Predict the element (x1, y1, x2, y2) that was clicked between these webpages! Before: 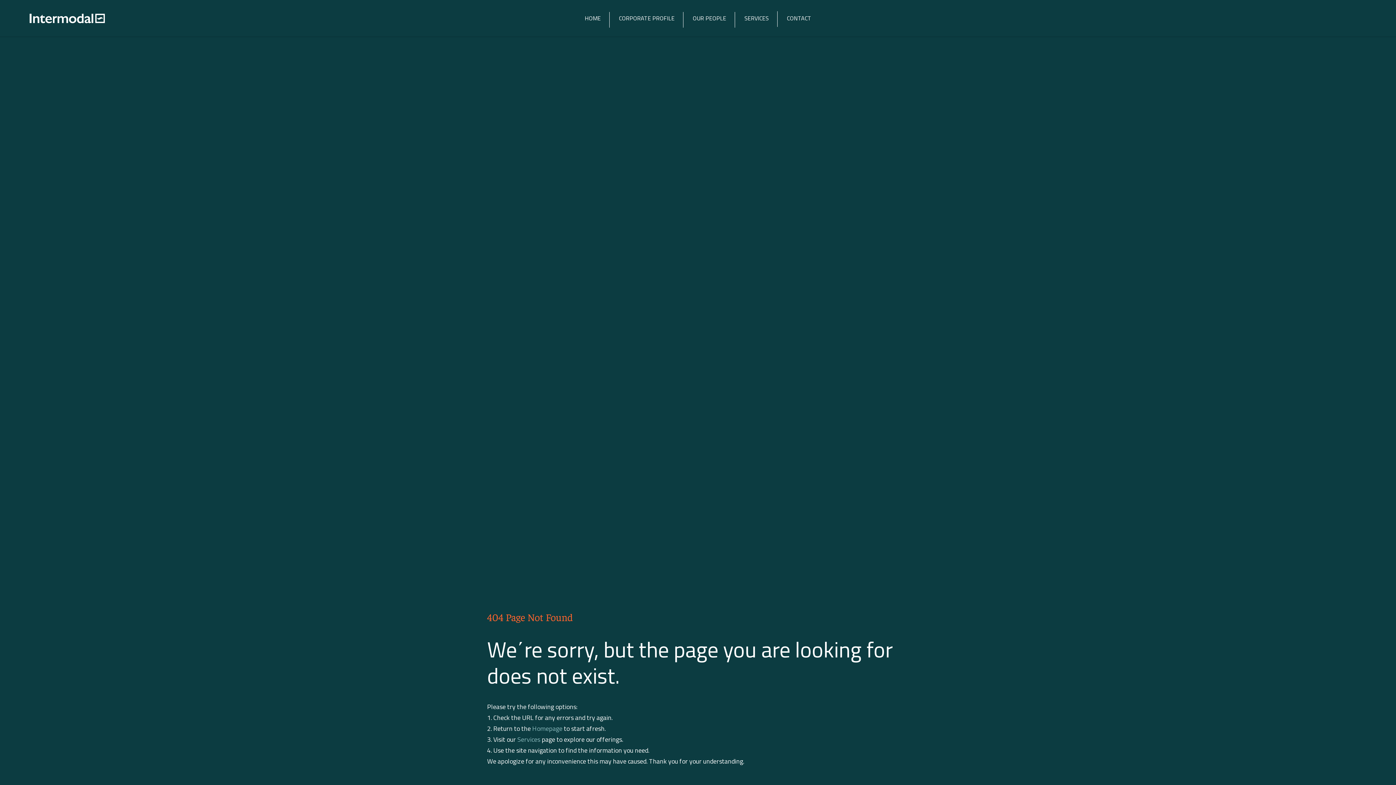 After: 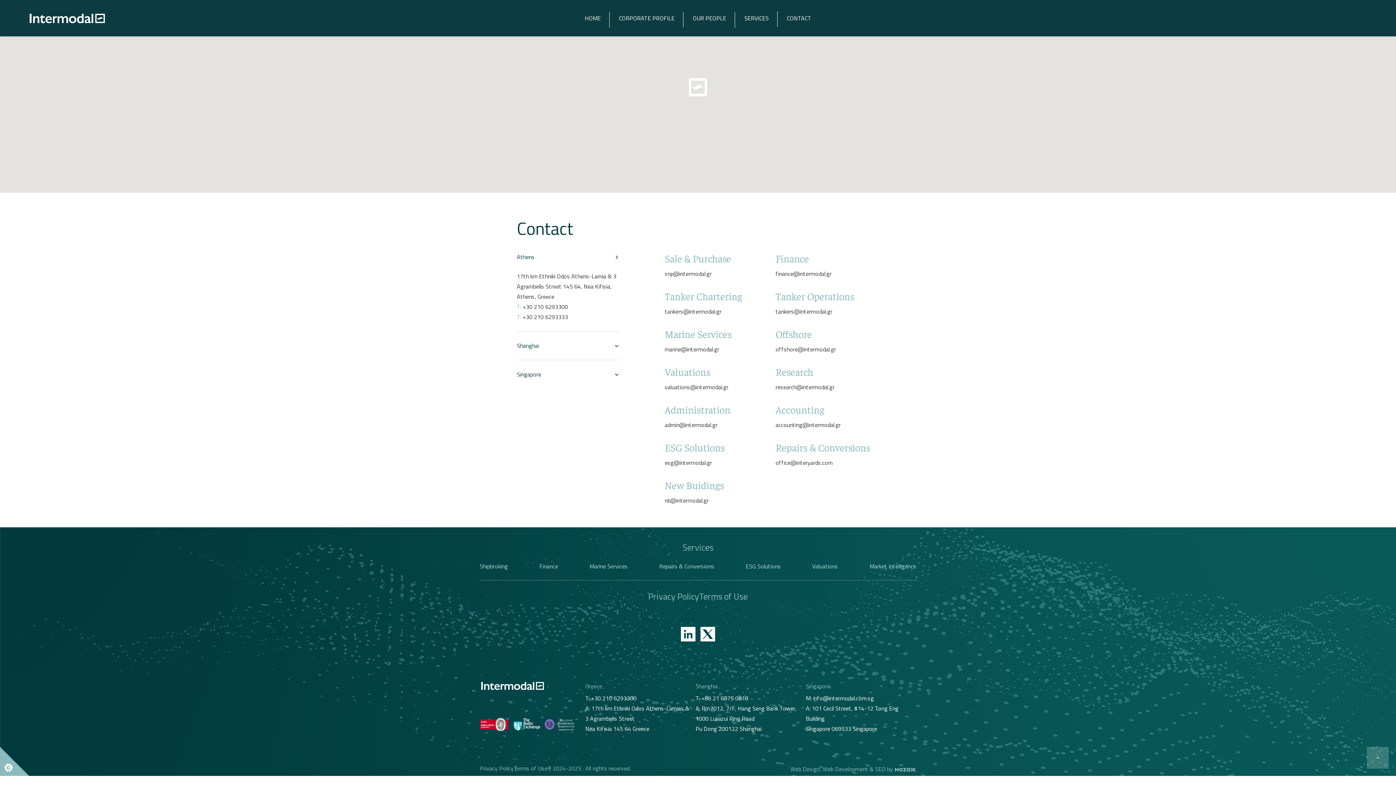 Action: bbox: (787, 13, 811, 22) label: CONTACT